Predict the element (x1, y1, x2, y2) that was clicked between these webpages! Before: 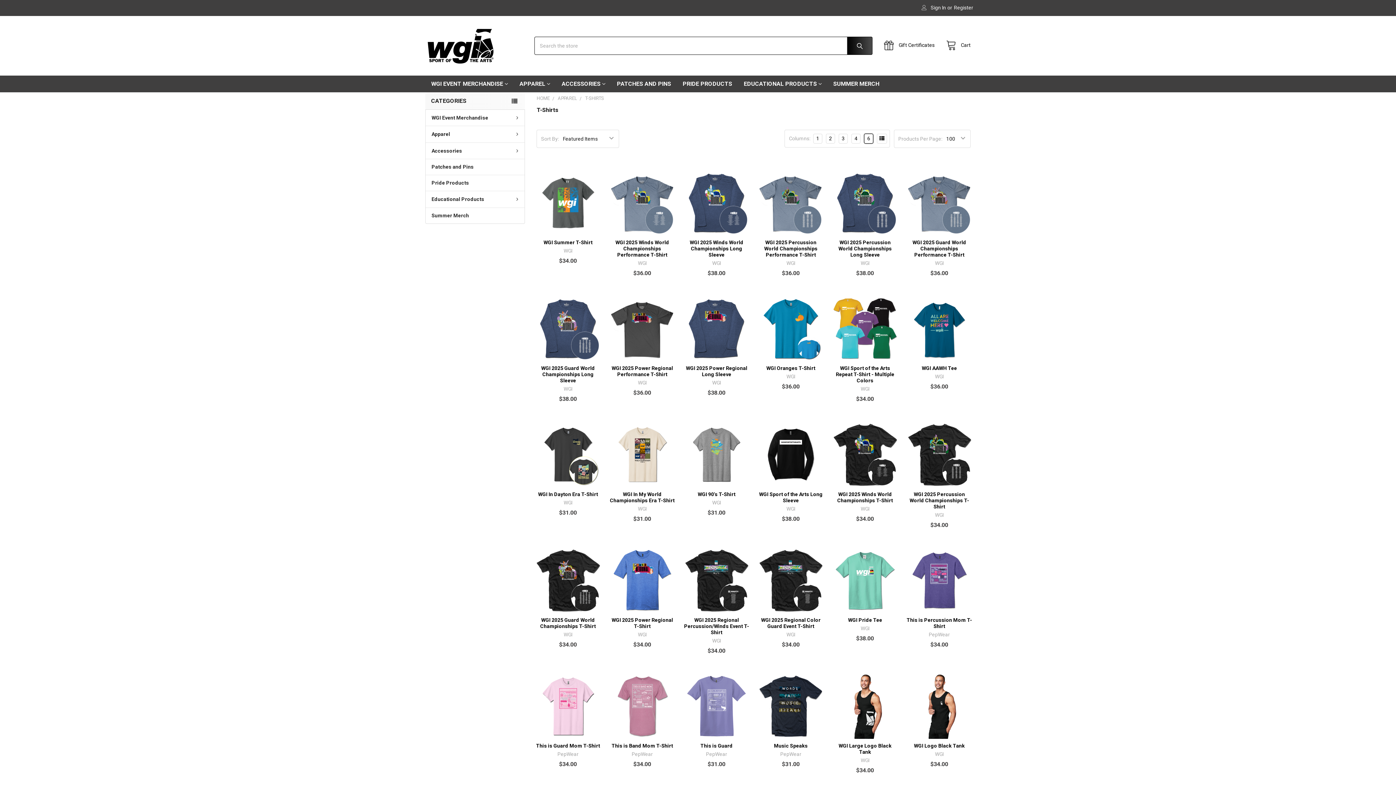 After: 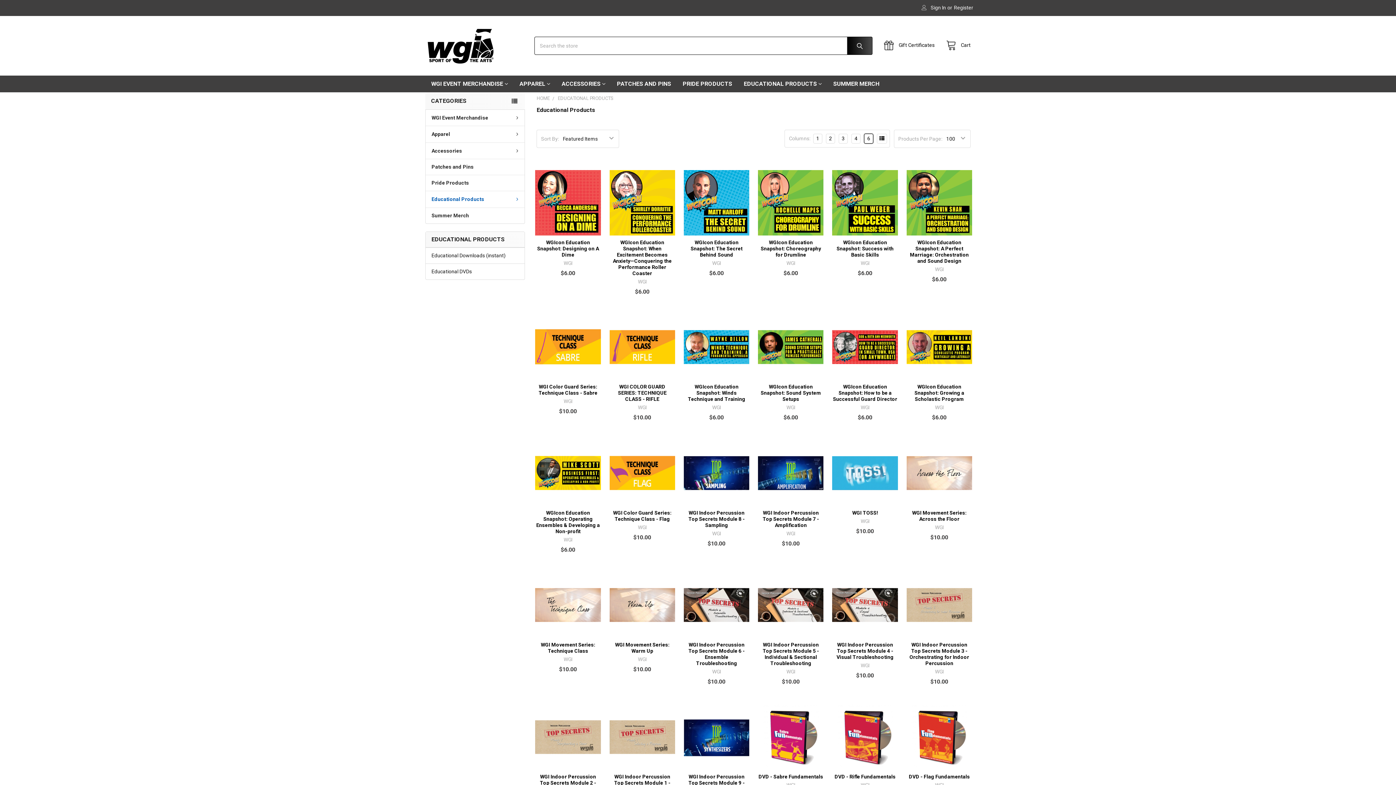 Action: label: EDUCATIONAL PRODUCTS bbox: (738, 75, 827, 92)